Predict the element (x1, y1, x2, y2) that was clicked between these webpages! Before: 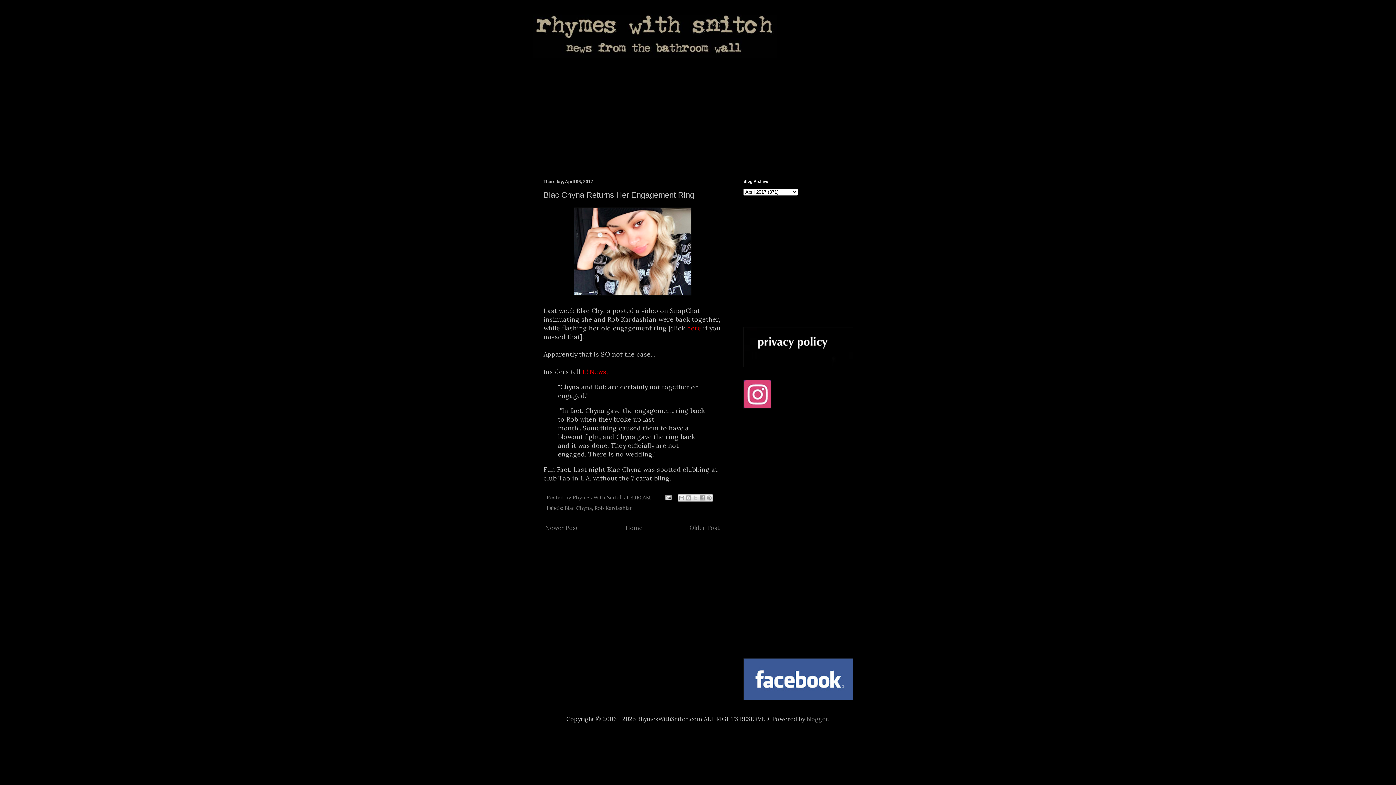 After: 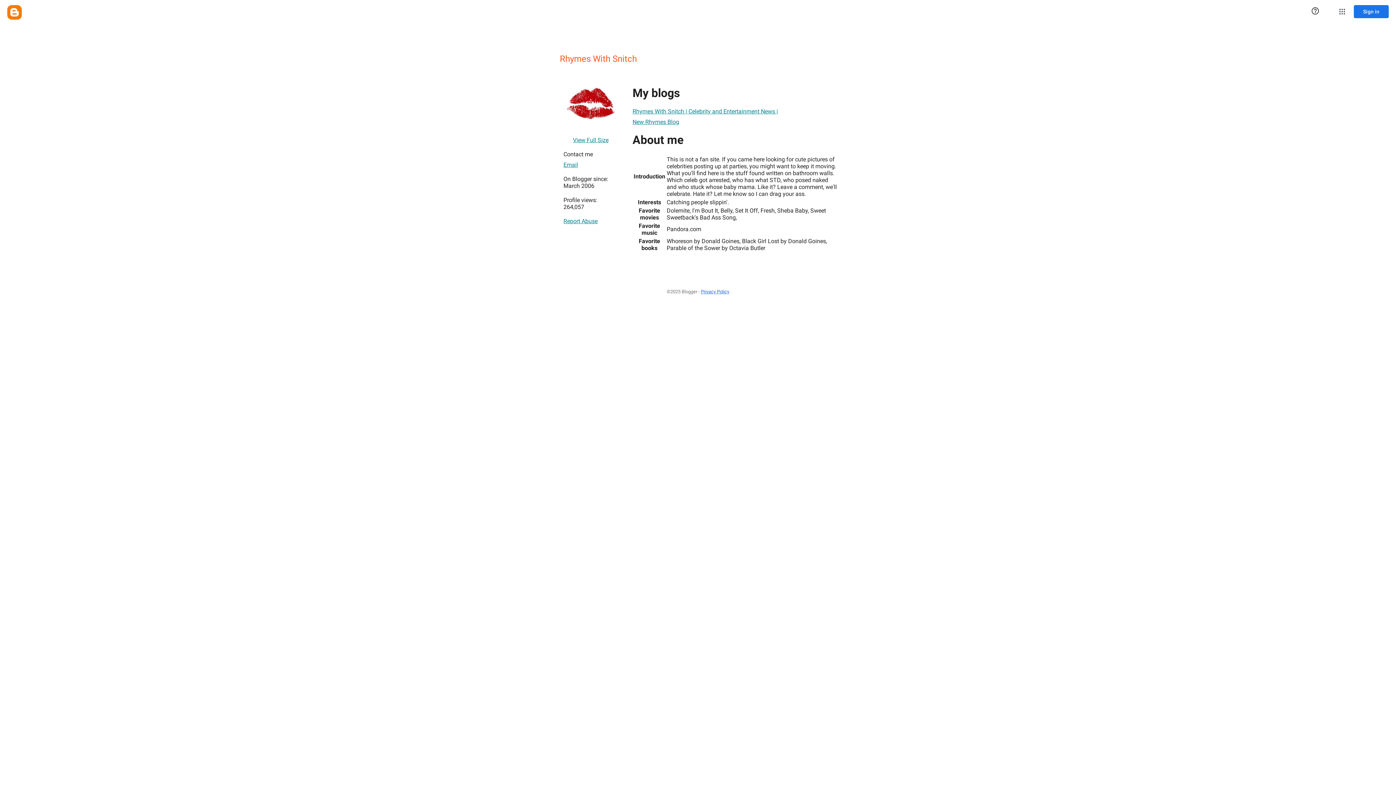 Action: label: Rhymes With Snitch  bbox: (572, 494, 624, 500)